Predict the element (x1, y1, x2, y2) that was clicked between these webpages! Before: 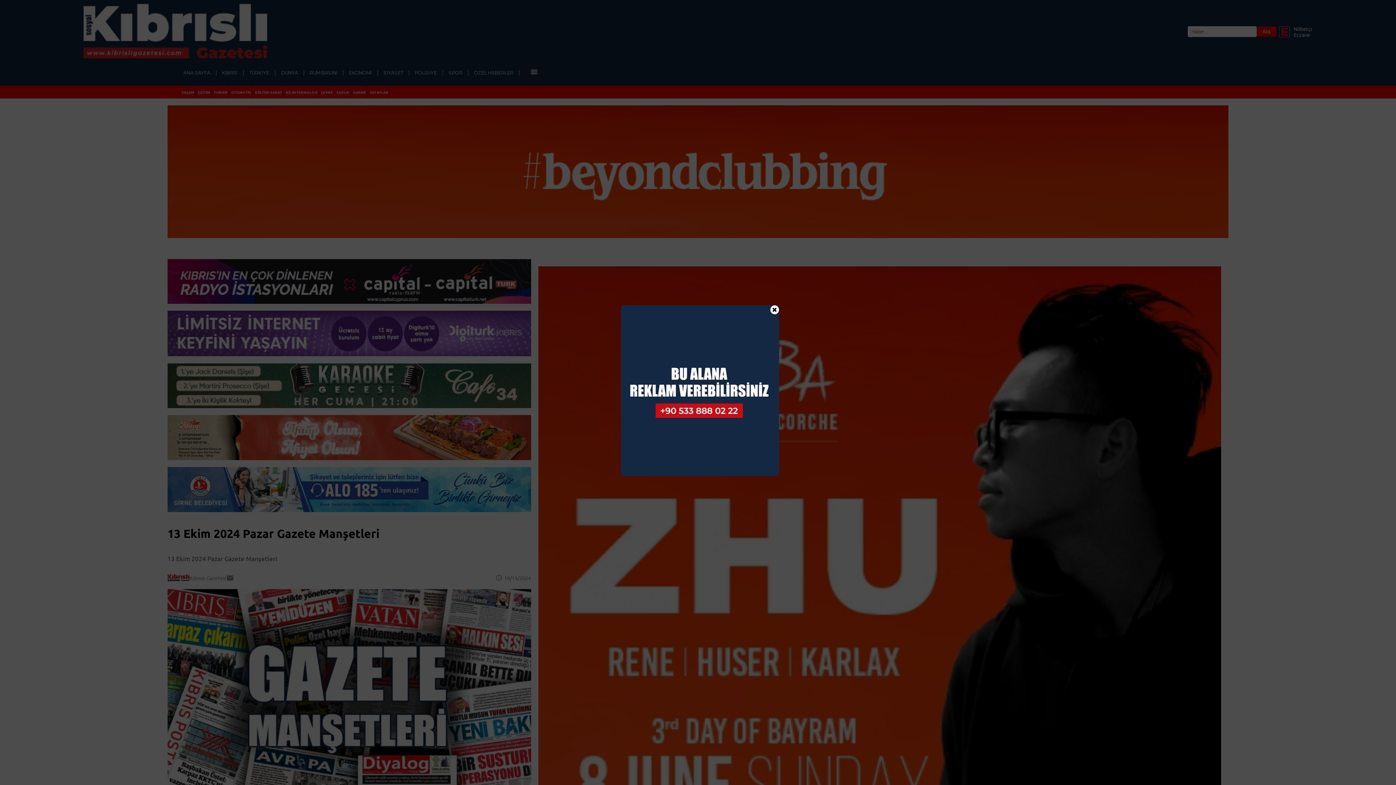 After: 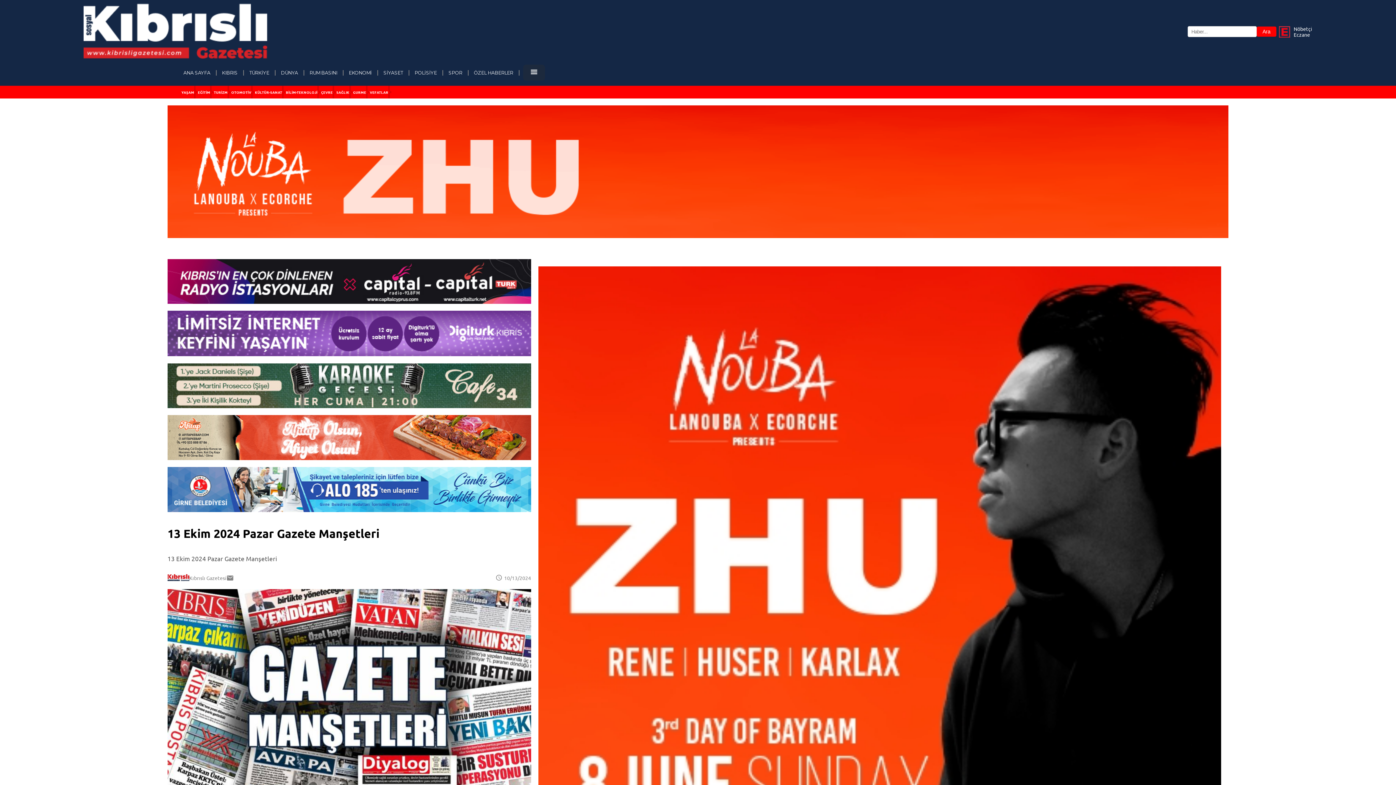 Action: bbox: (770, 305, 779, 314) label: ✖